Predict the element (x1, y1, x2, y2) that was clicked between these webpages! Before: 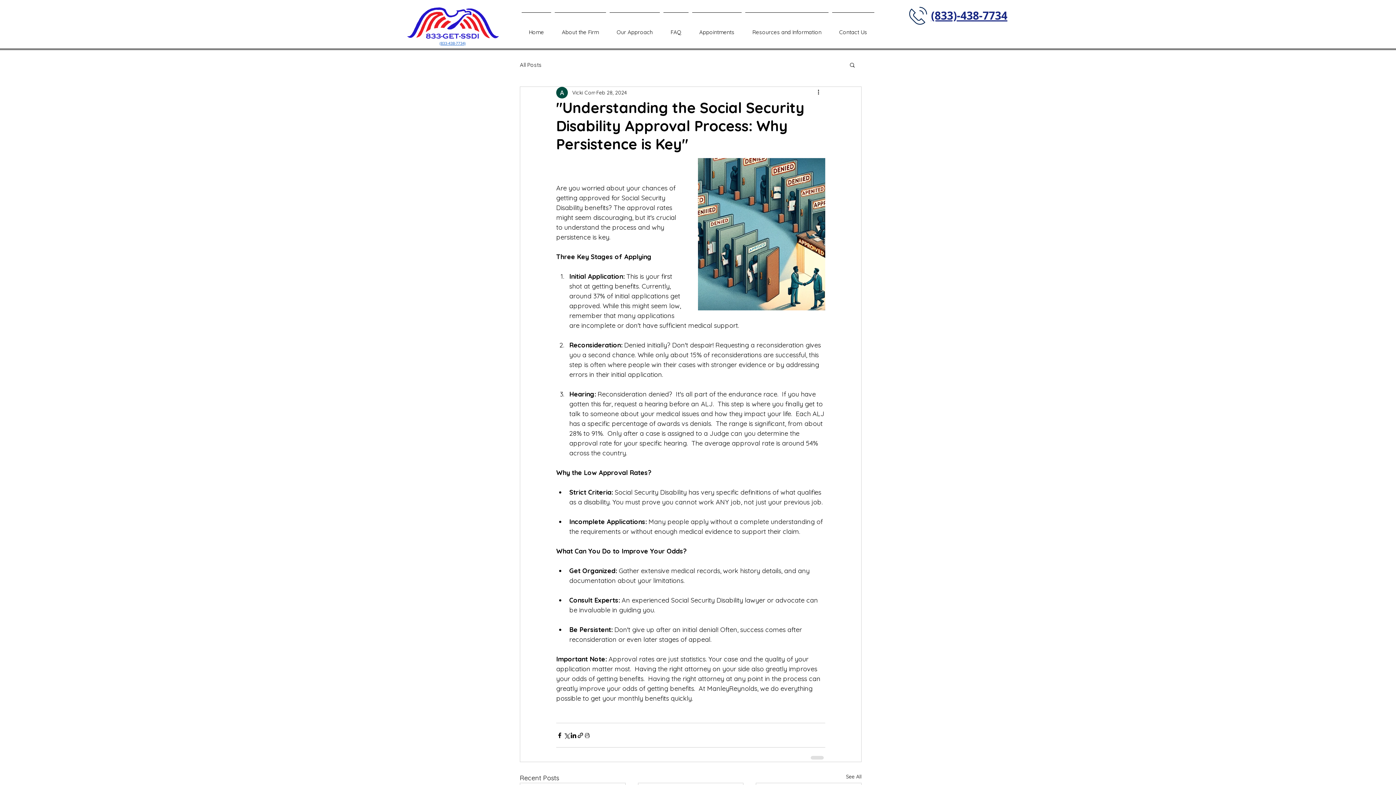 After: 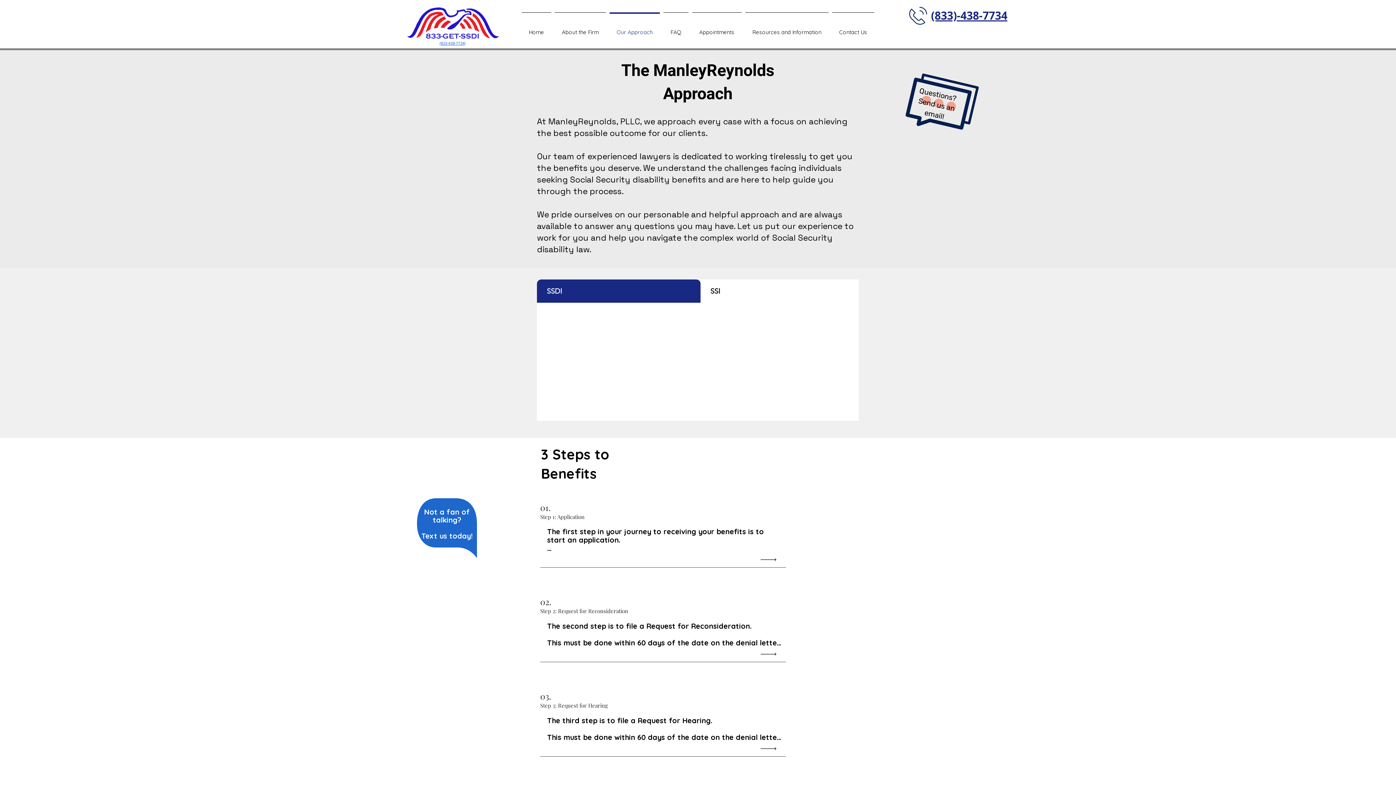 Action: label: Our Approach bbox: (608, 12, 661, 45)